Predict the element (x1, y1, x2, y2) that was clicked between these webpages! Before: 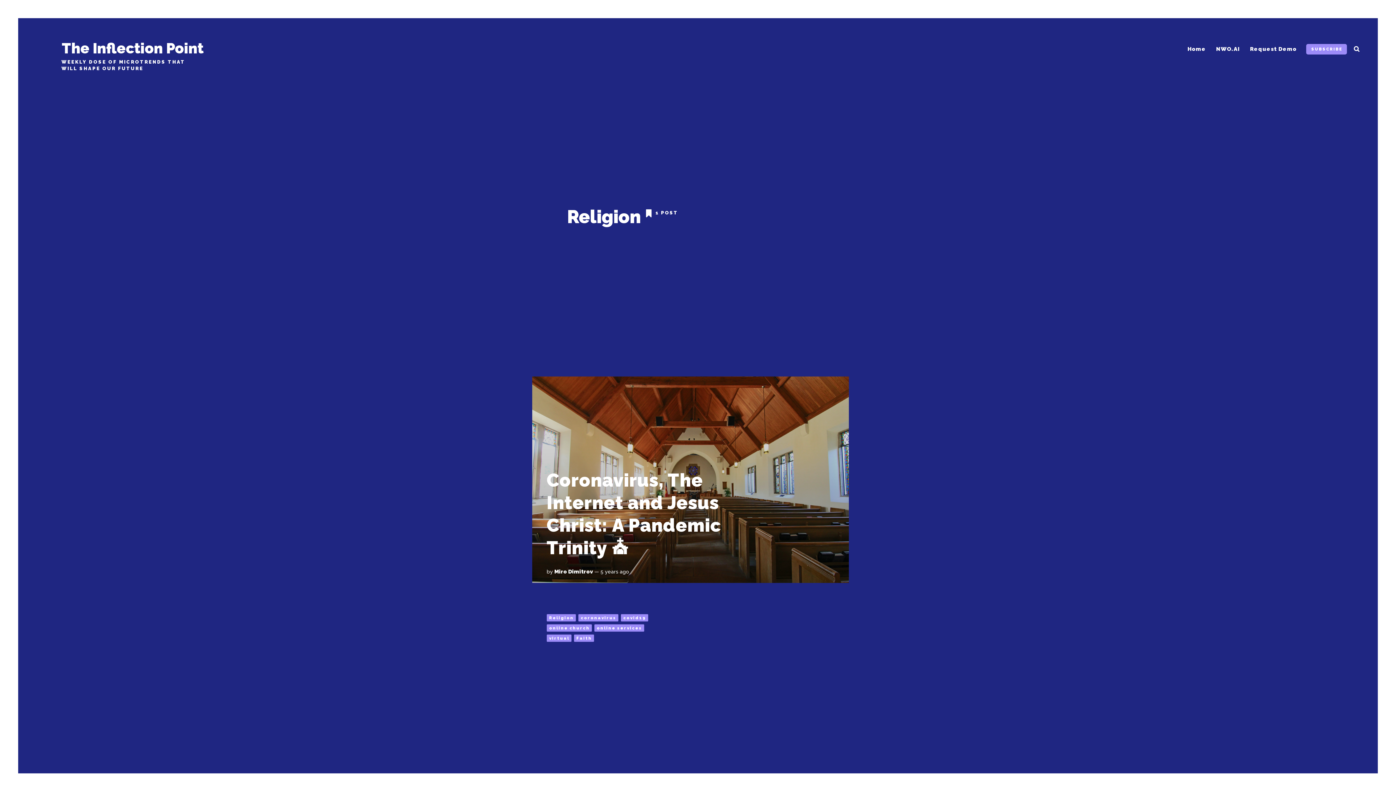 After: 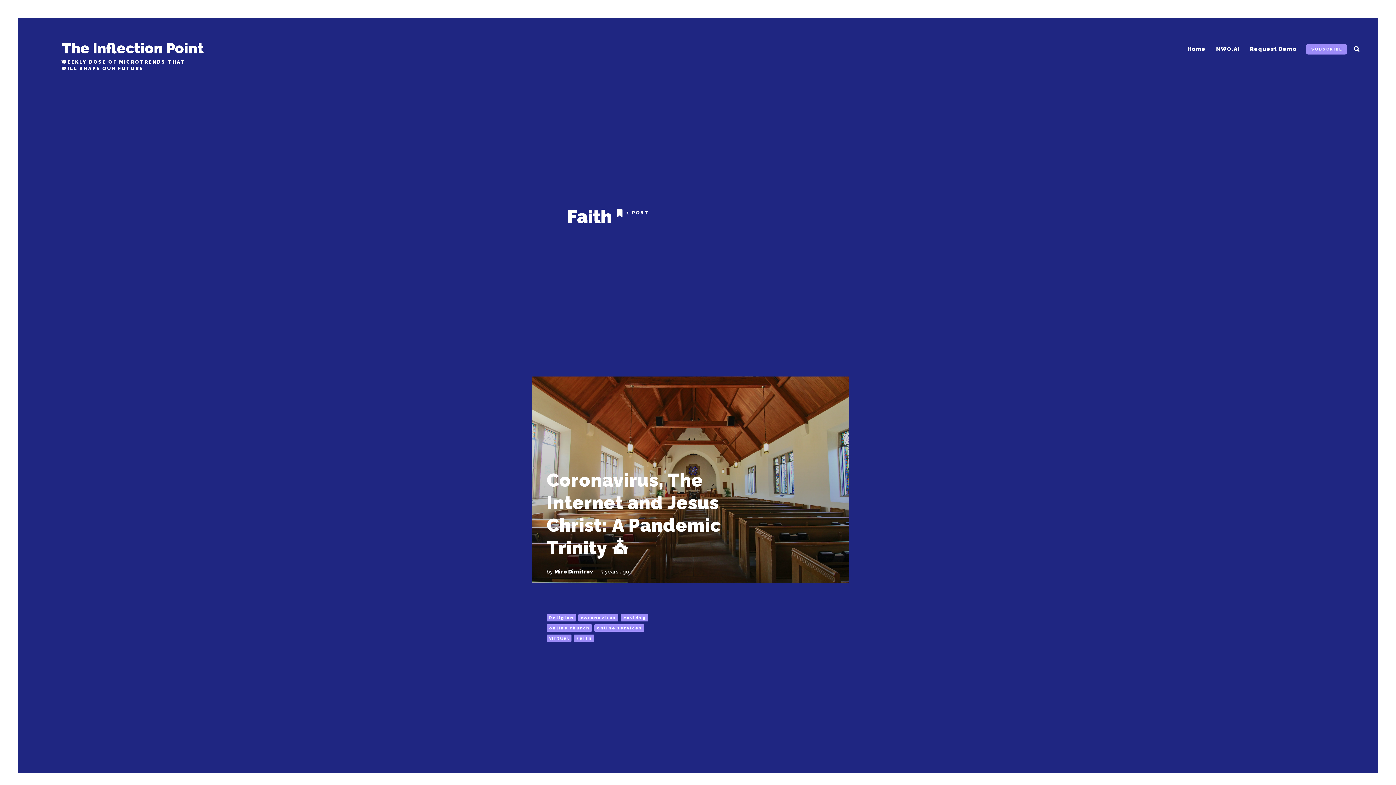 Action: label: Faith bbox: (574, 634, 594, 642)